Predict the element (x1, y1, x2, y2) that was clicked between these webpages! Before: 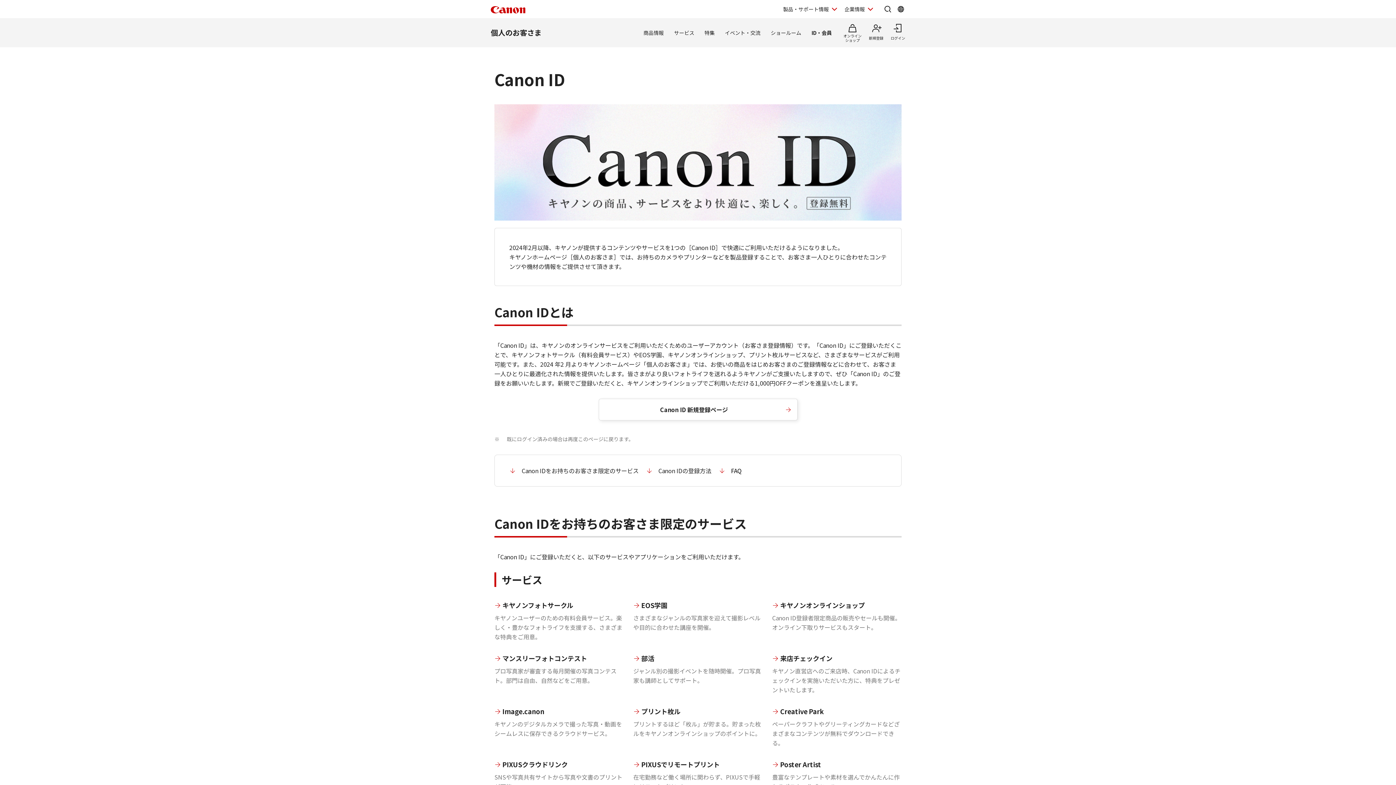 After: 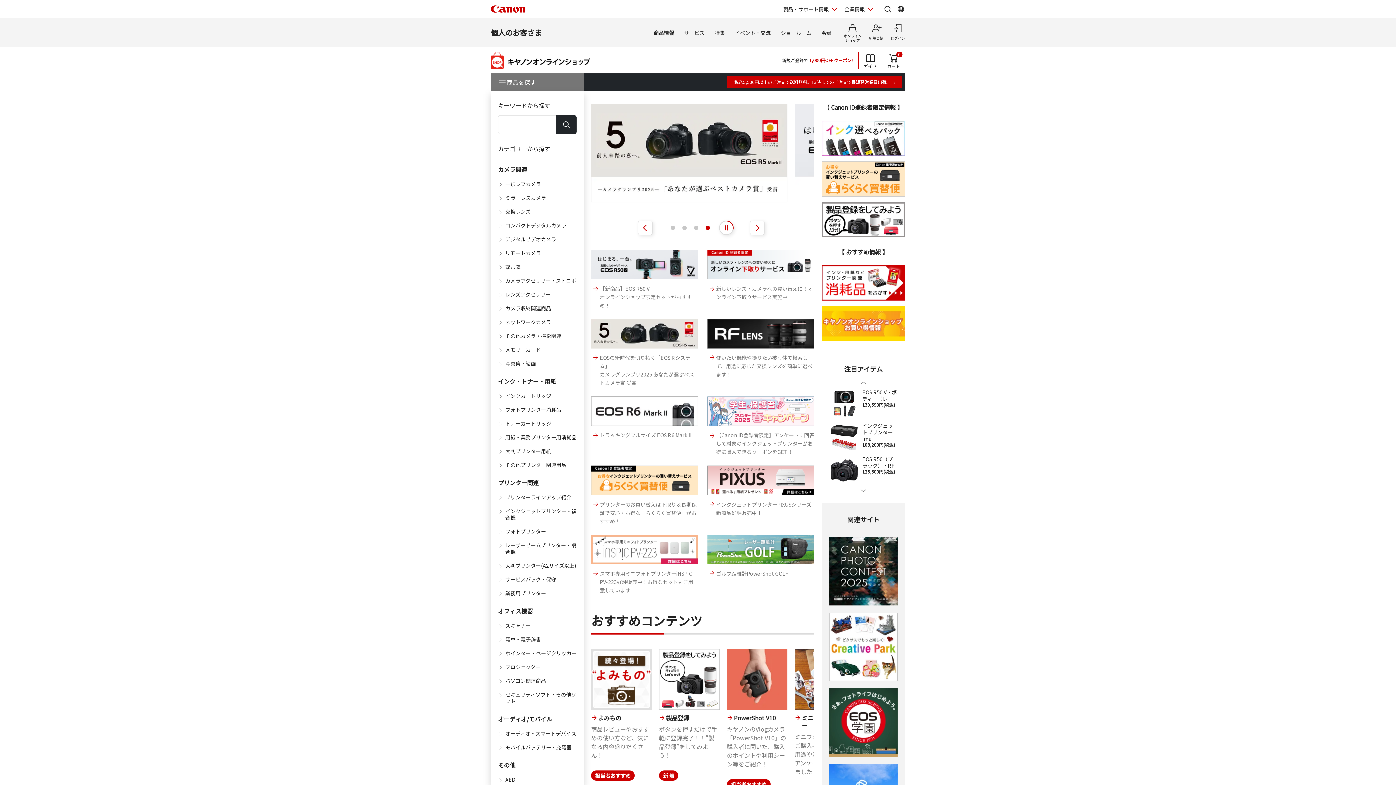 Action: label: オンライン
ショップ bbox: (843, 22, 861, 42)